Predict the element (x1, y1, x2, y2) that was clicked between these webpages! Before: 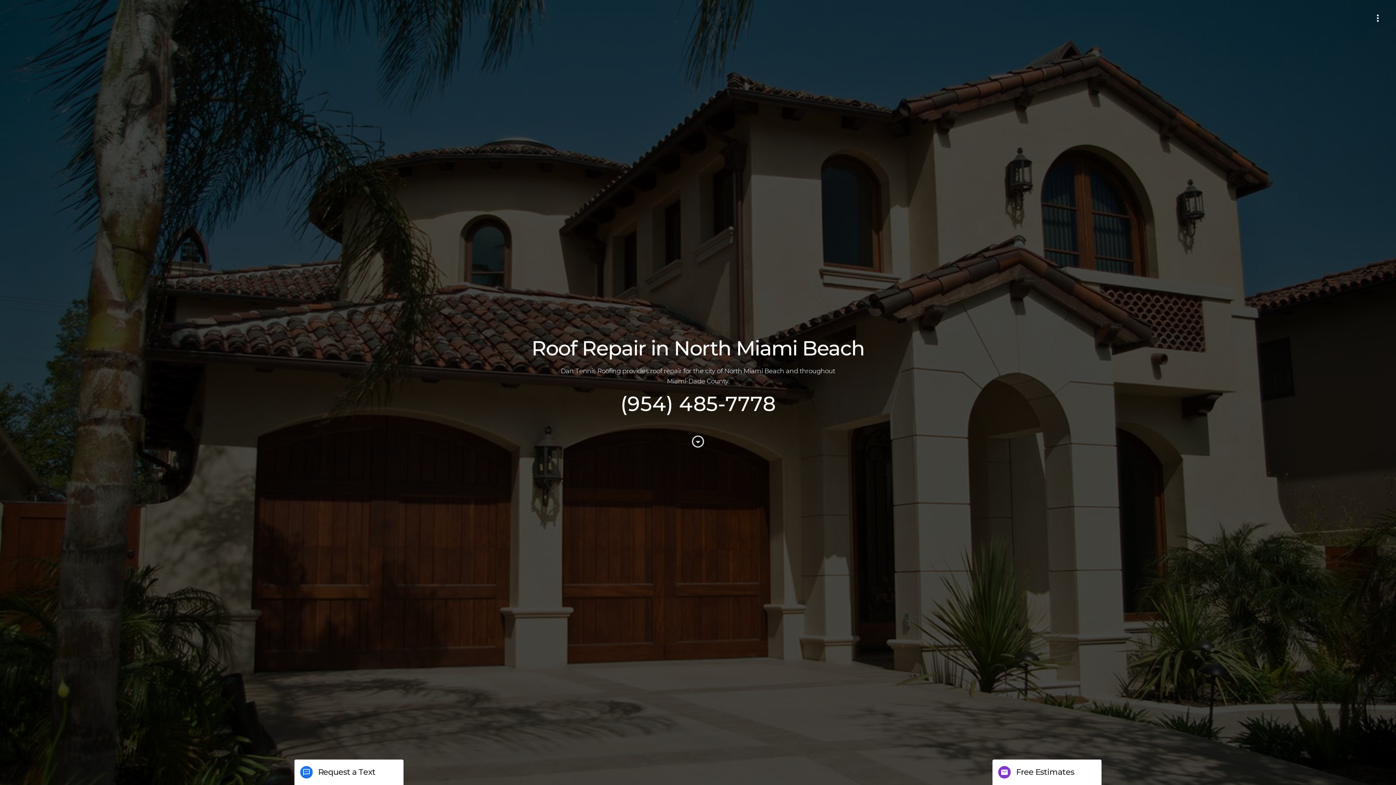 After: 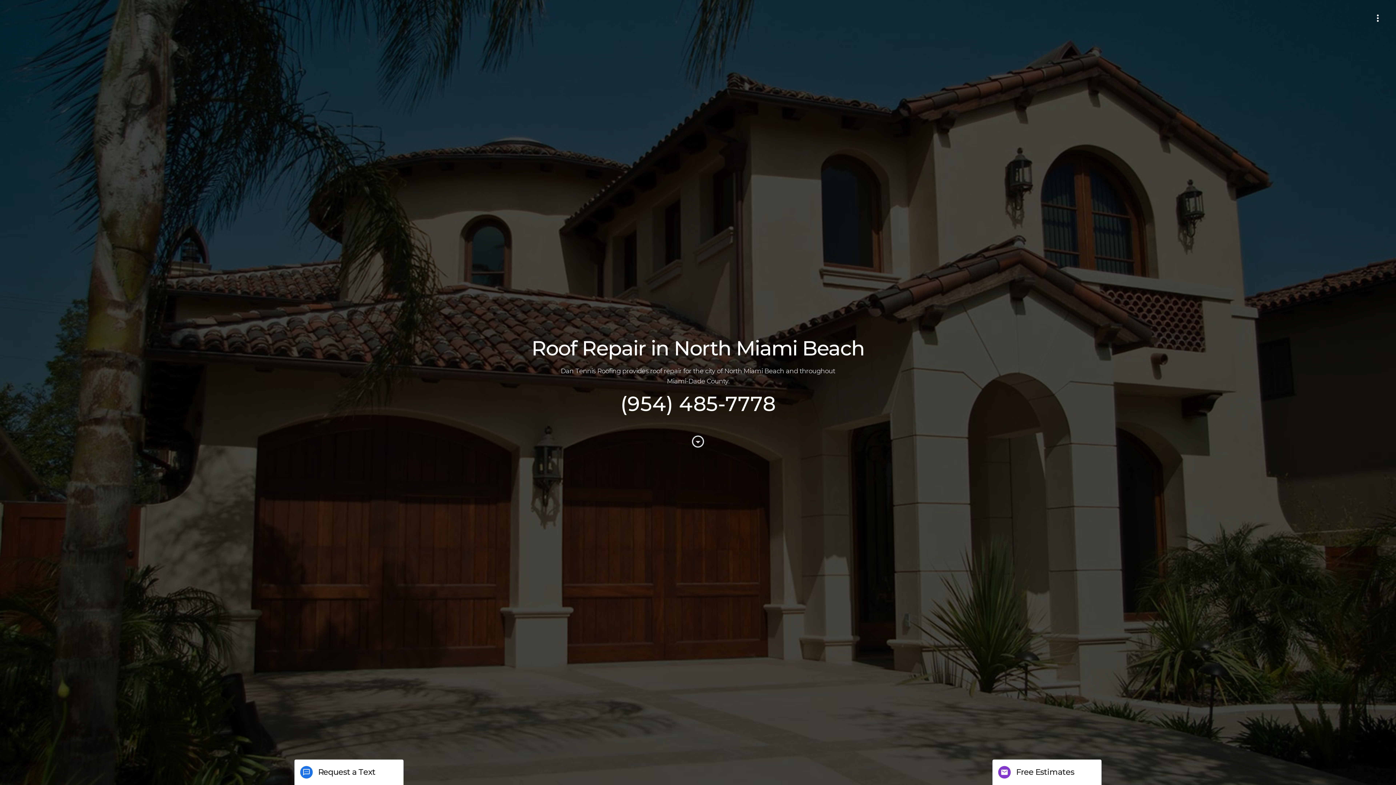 Action: bbox: (620, 391, 775, 416) label: (954) 485-7778